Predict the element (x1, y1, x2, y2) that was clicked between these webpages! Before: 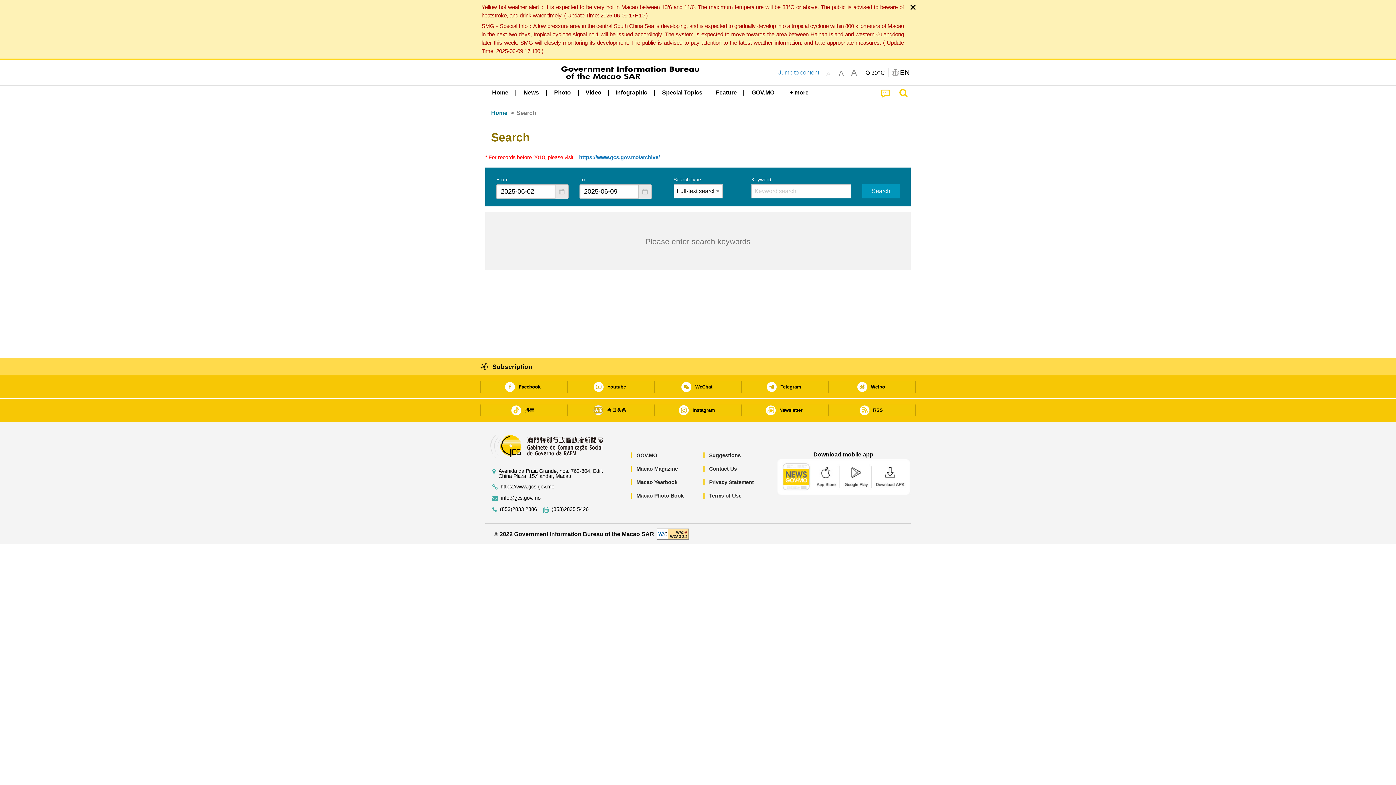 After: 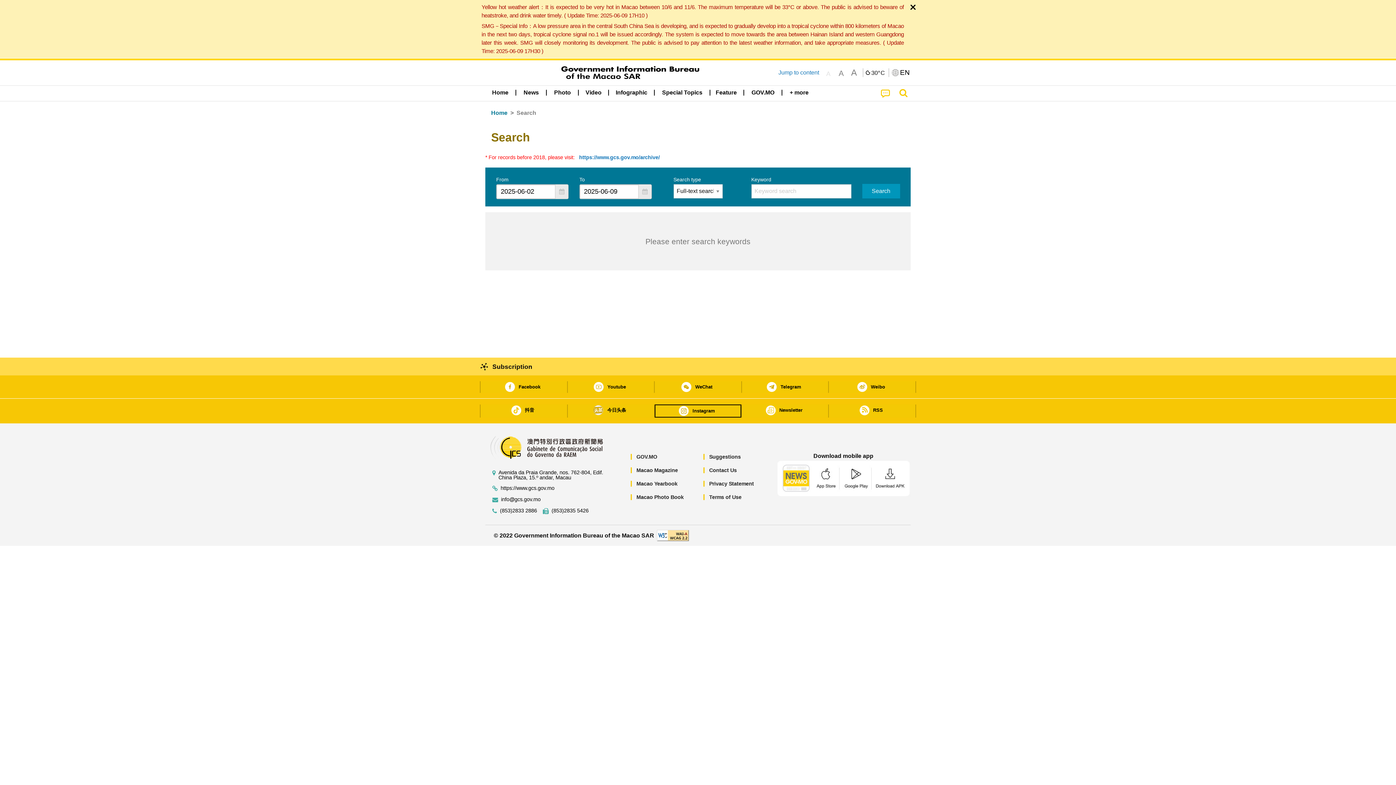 Action: label: Instagram bbox: (654, 404, 741, 416)